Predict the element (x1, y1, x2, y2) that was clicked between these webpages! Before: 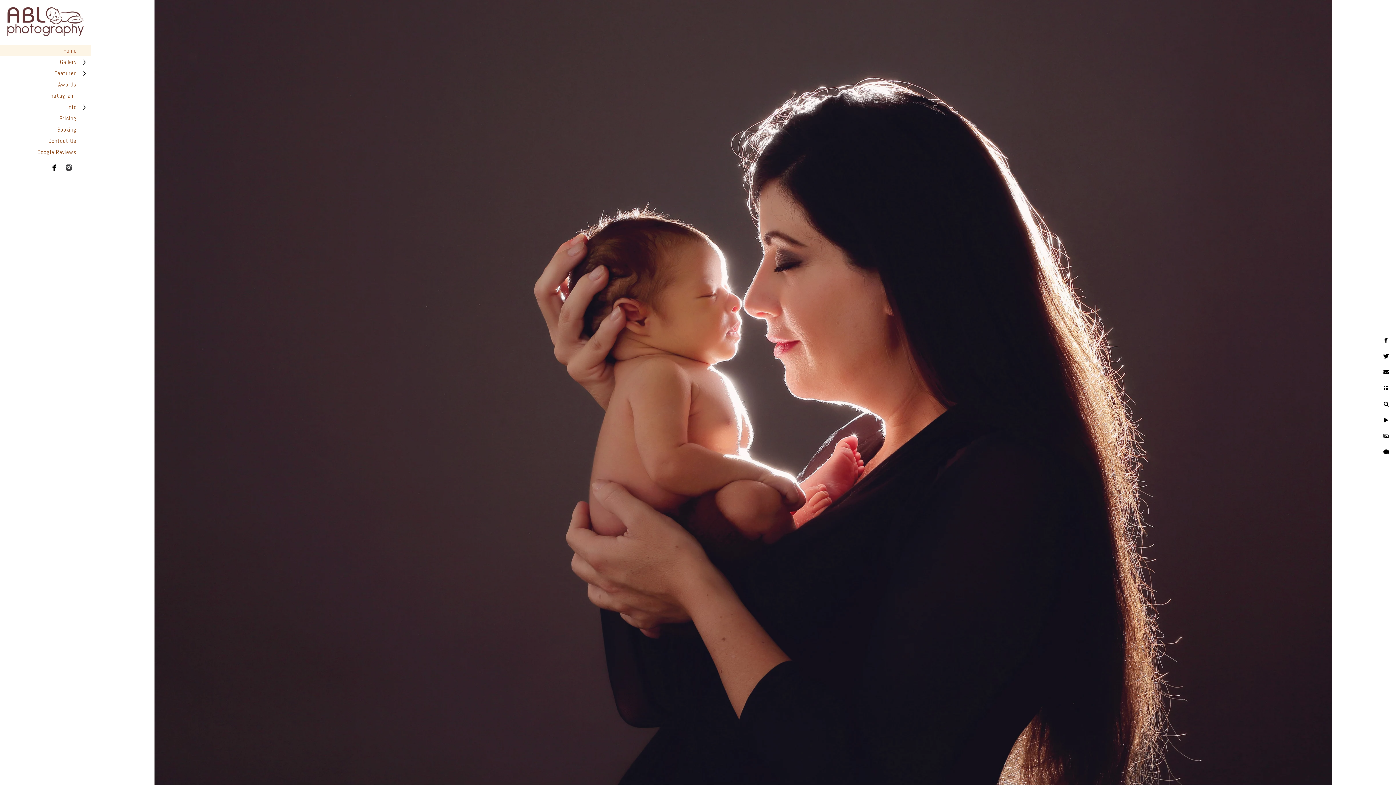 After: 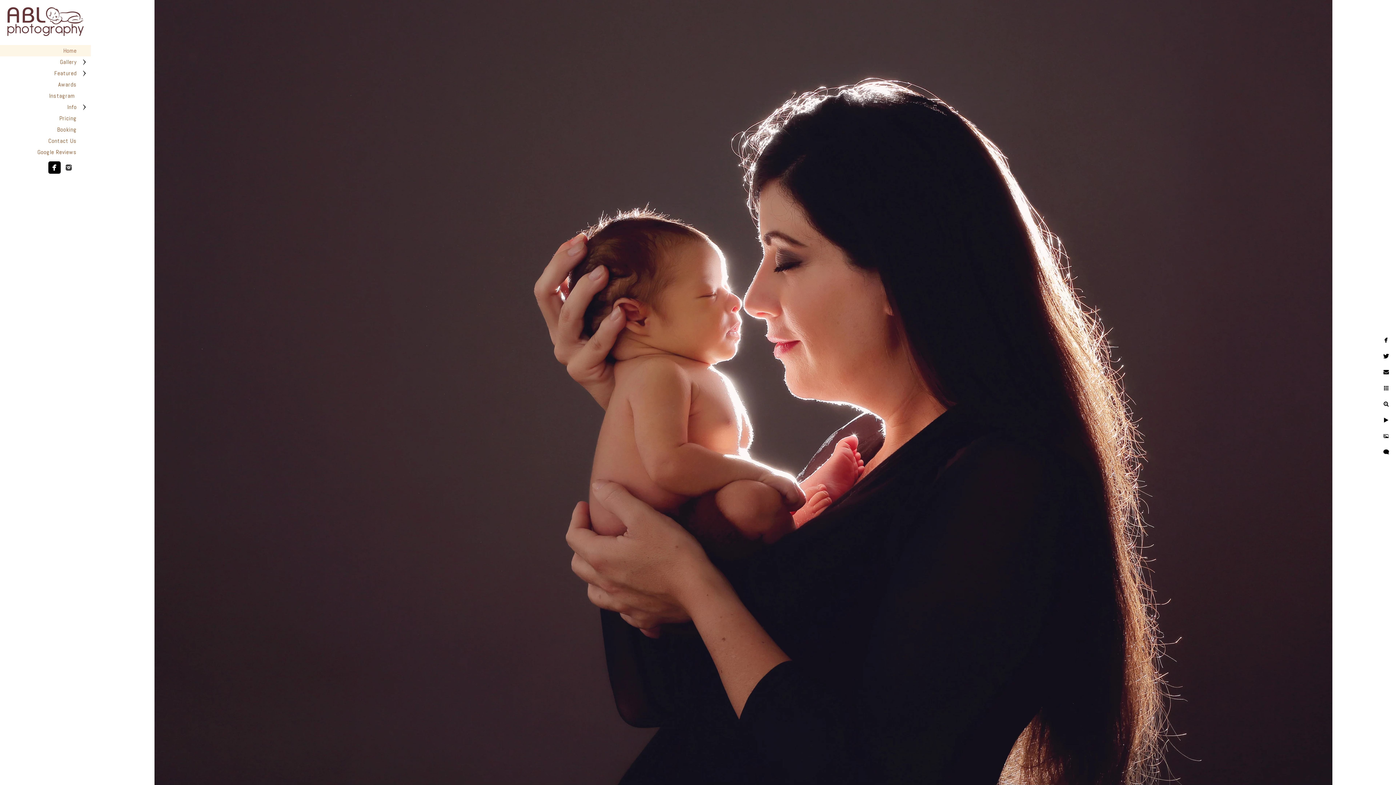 Action: bbox: (48, 161, 60, 173)